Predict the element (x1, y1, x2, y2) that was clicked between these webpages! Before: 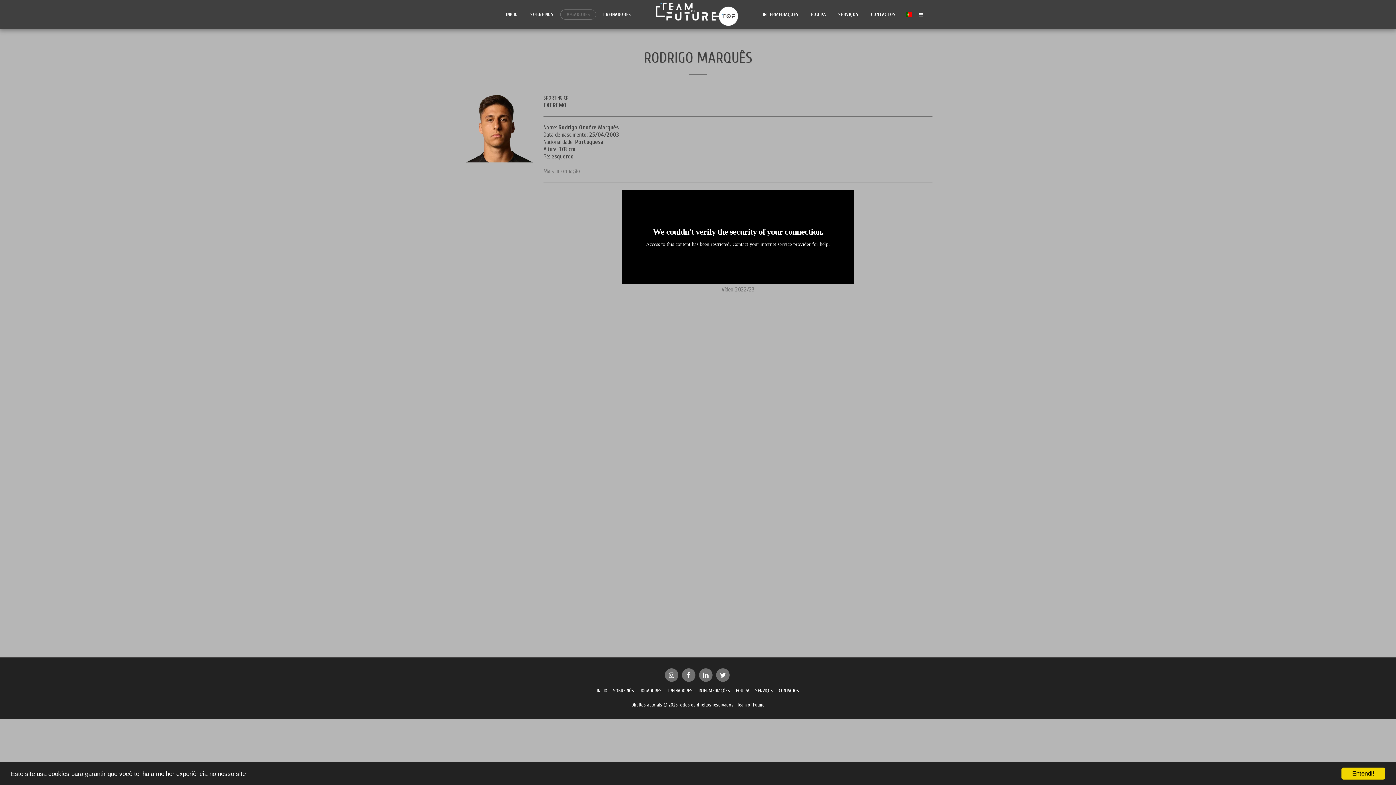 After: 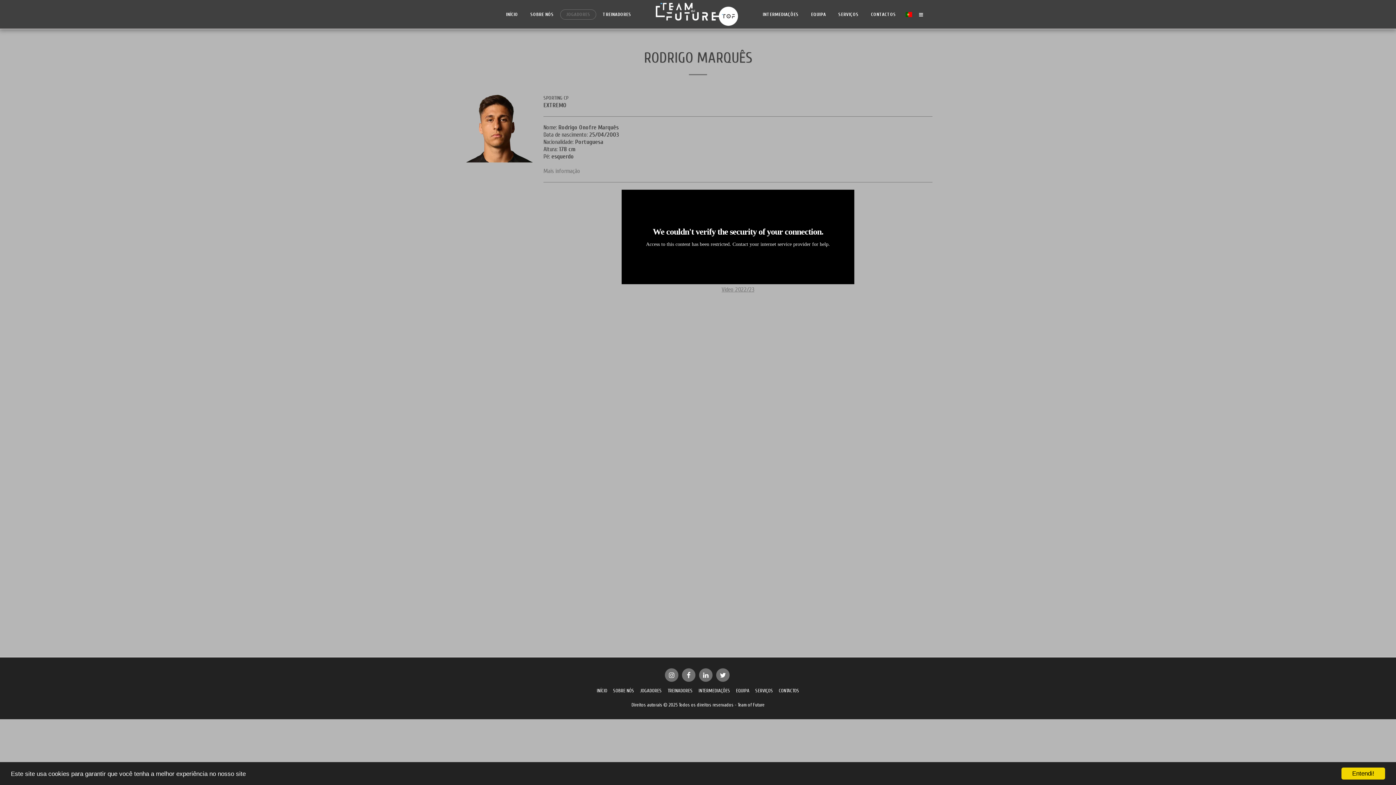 Action: bbox: (721, 286, 754, 293) label: Vídeo 2022/23